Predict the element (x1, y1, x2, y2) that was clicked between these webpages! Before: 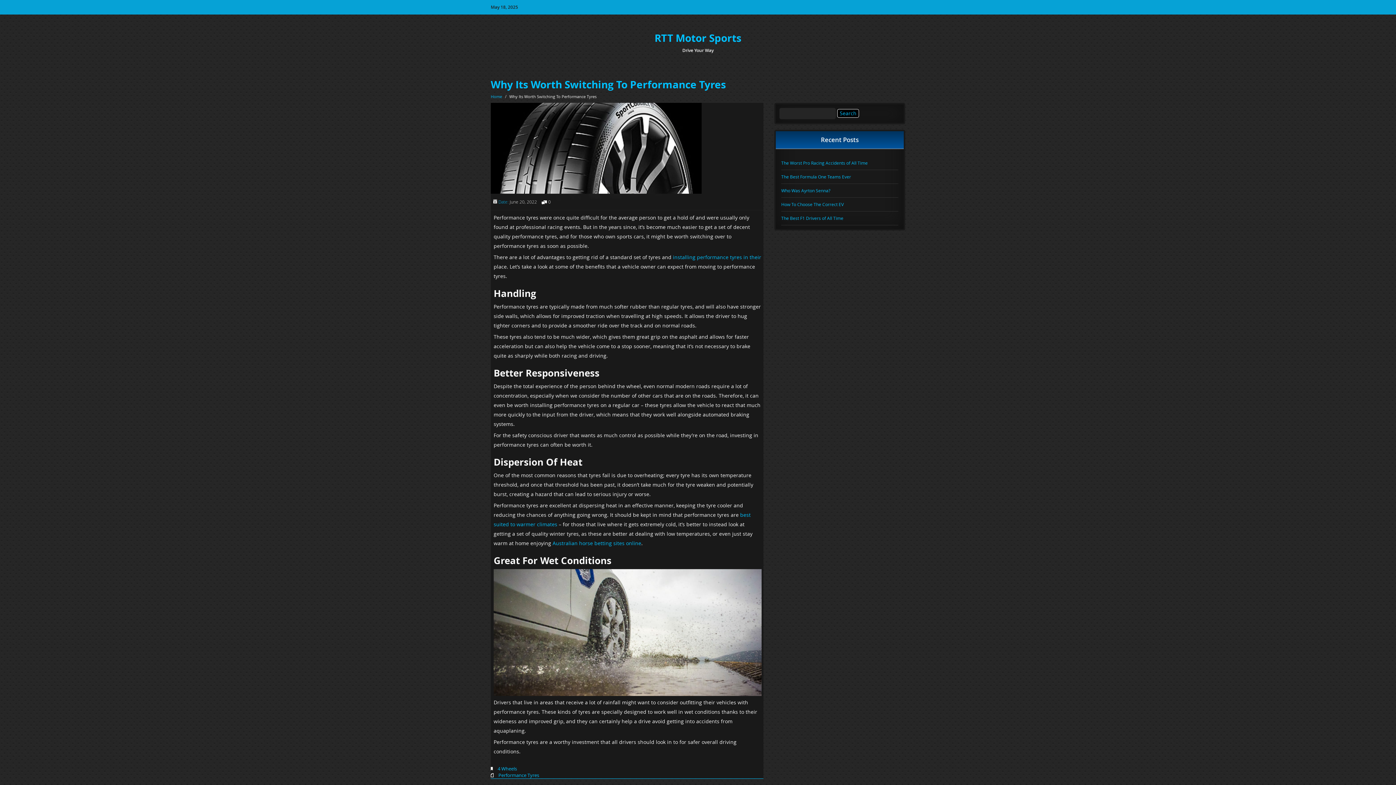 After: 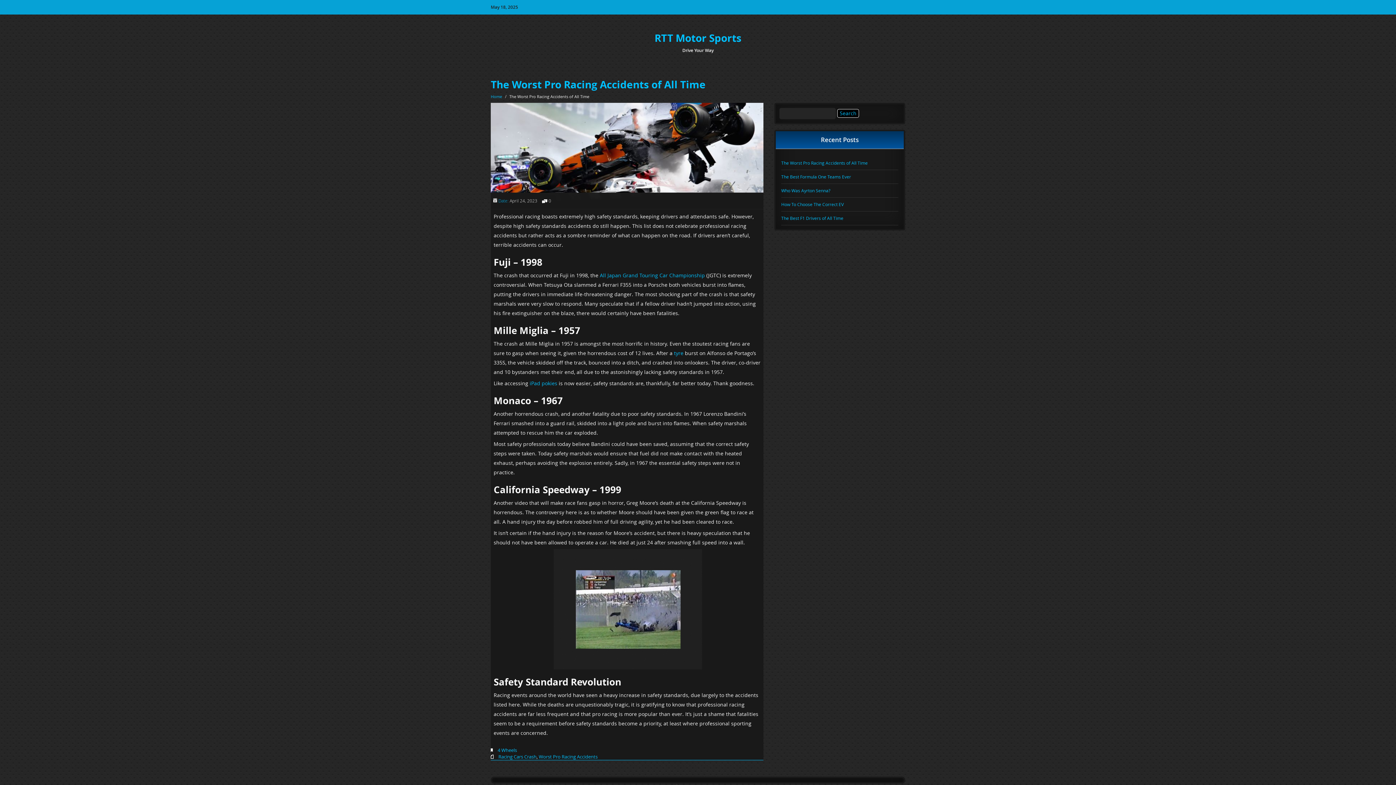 Action: bbox: (781, 156, 898, 170) label: The Worst Pro Racing Accidents of All Time